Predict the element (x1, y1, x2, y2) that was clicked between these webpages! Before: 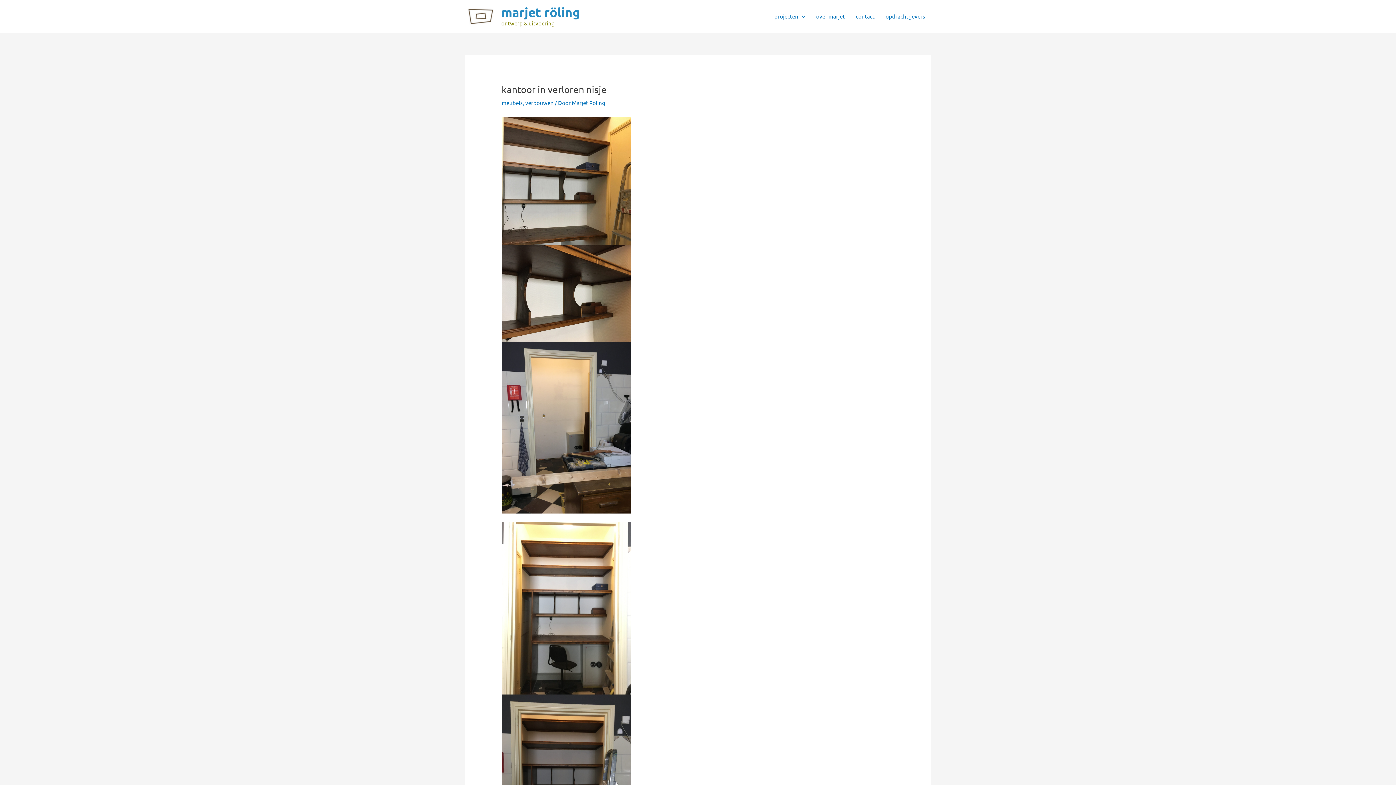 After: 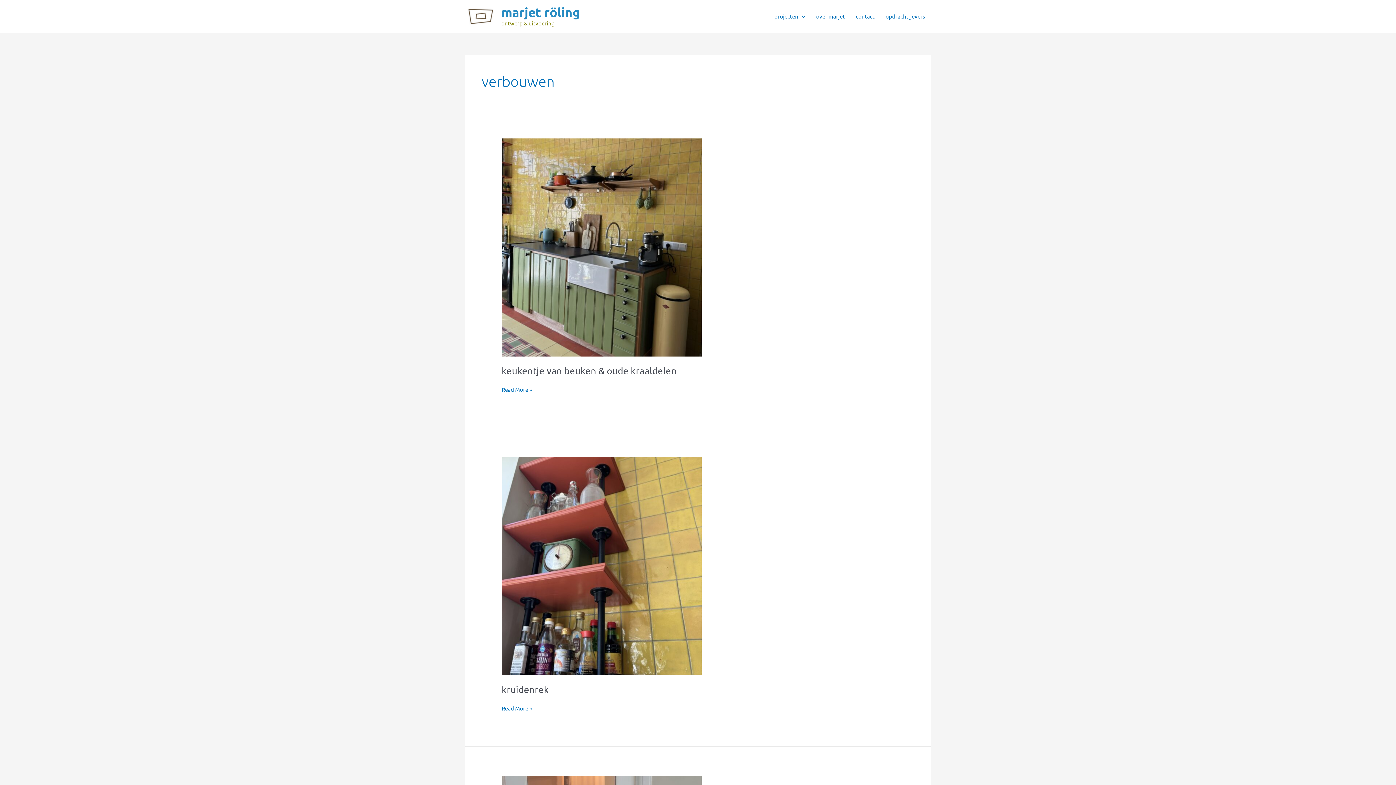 Action: label: verbouwen bbox: (525, 99, 553, 106)